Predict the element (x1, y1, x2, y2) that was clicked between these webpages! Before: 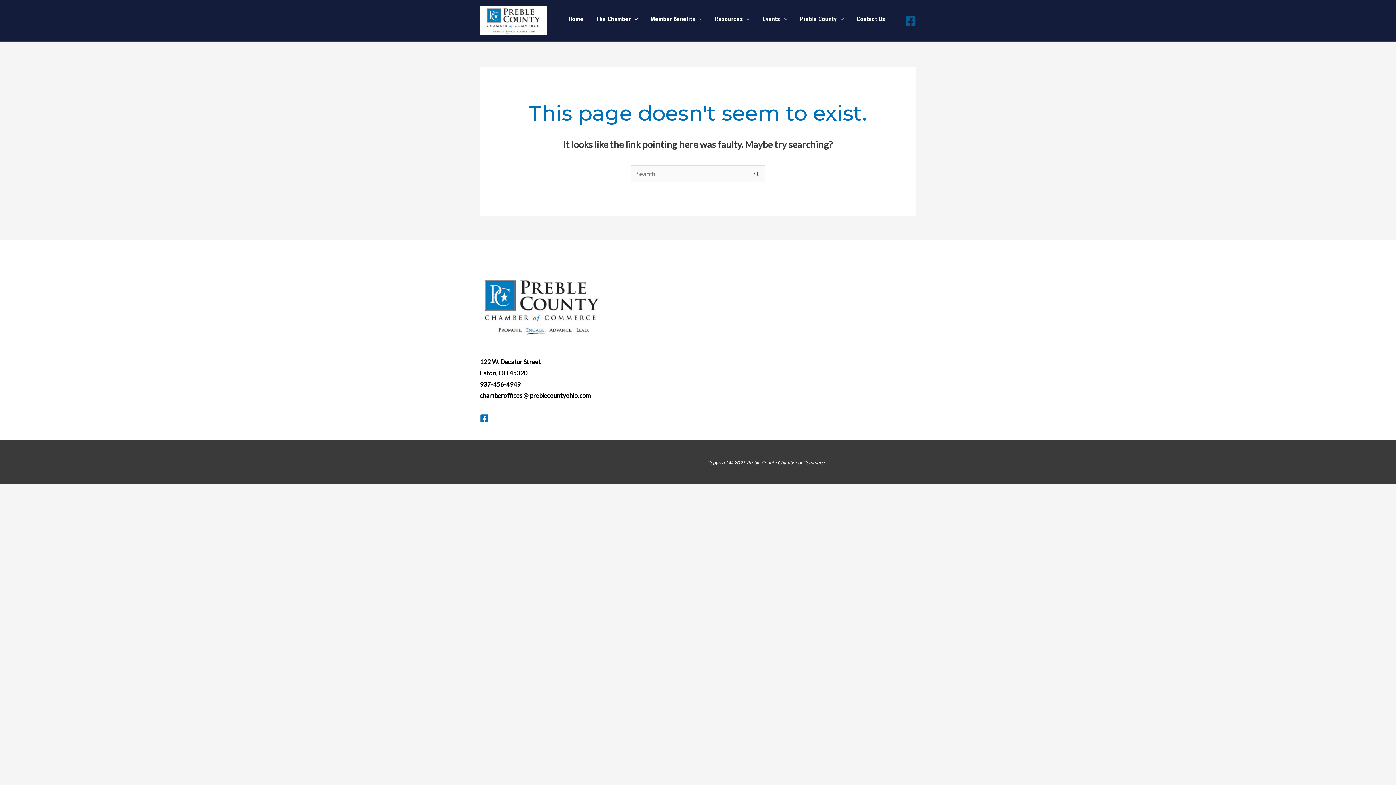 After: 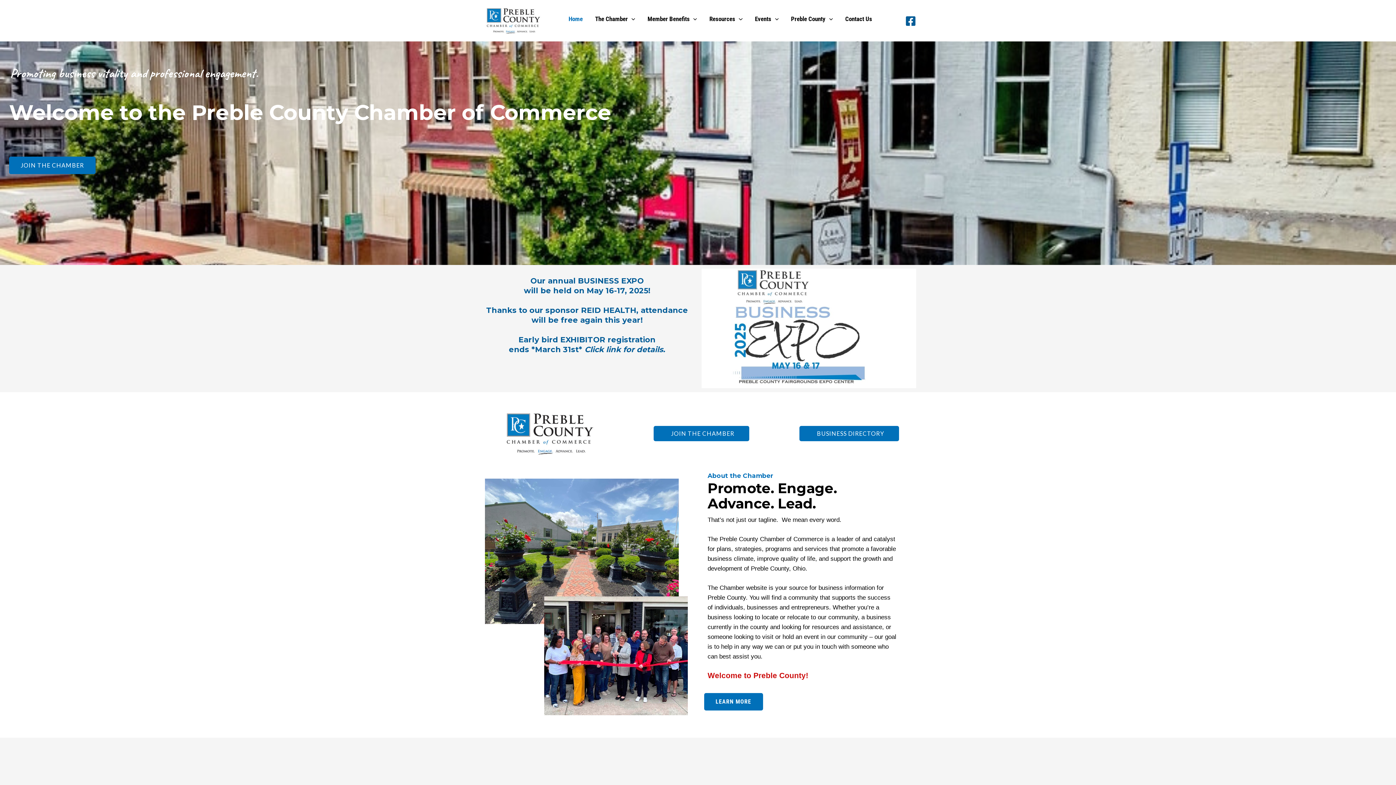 Action: label: Home bbox: (562, 9, 589, 28)